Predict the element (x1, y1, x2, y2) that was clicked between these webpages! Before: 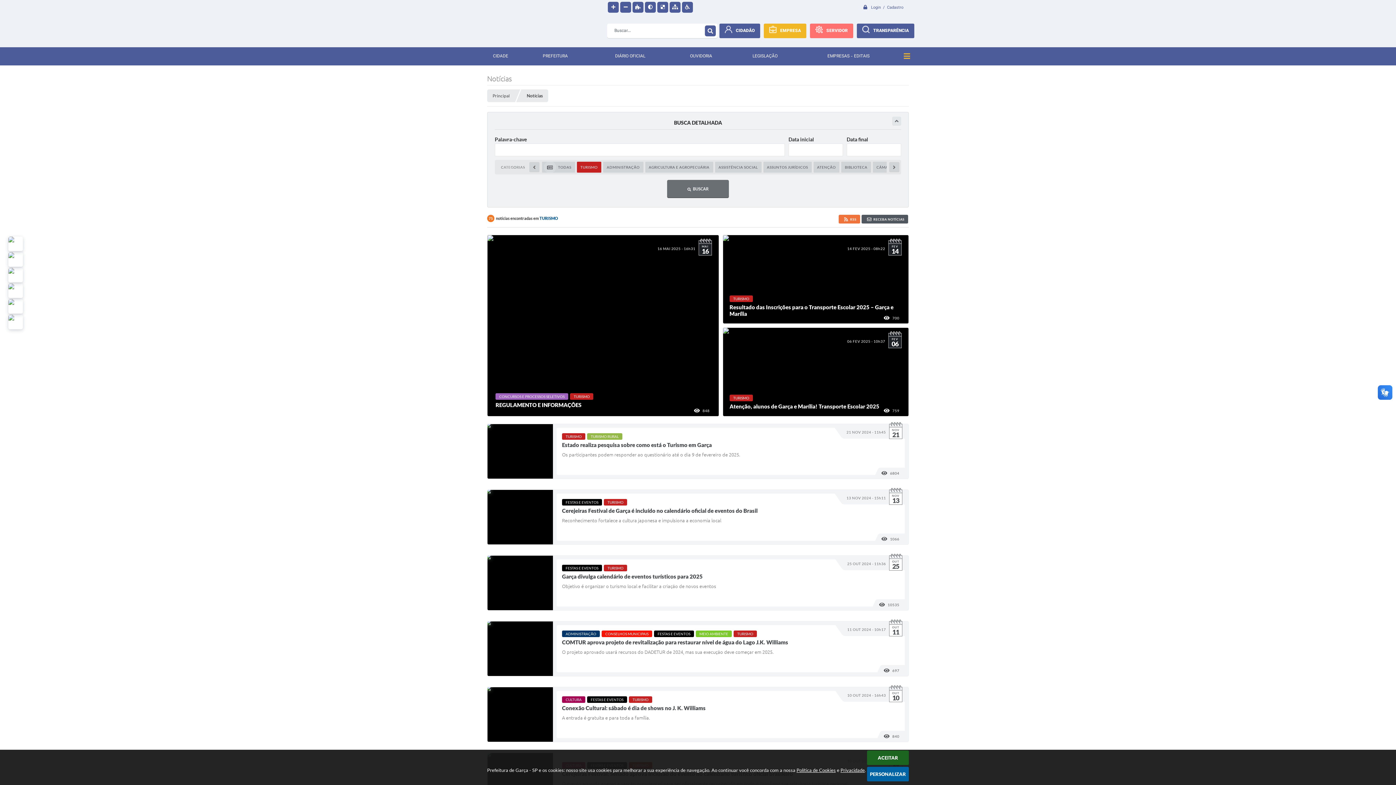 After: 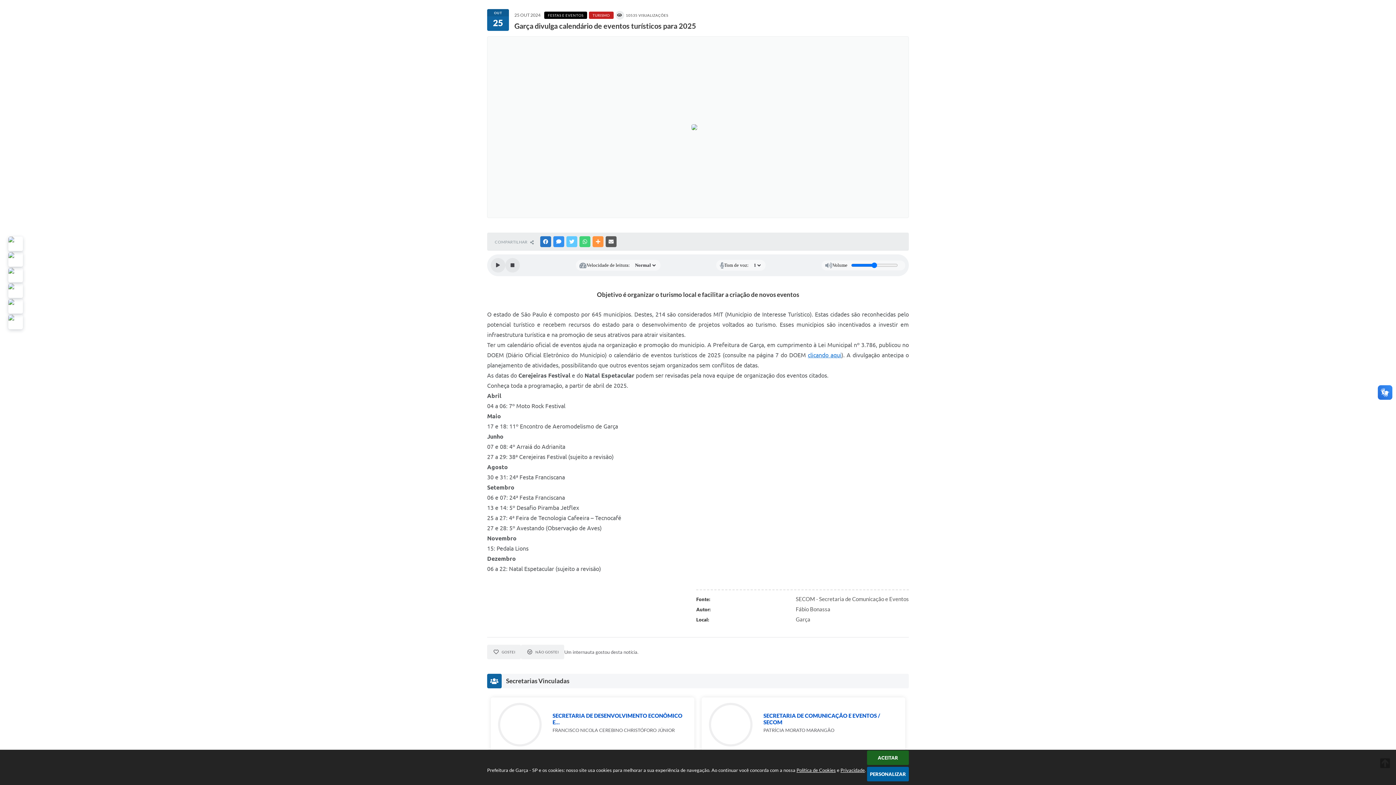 Action: label: 25 OUT 2024 - 11h36 
OUT
25
FESTAS E EVENTOS TURISMO
Garça divulga calendário de eventos turísticos para 2025
Objetivo é organizar o turismo local e facilitar a criação de novos eventos
 10535 VISUALIZAÇÕES bbox: (487, 555, 909, 610)